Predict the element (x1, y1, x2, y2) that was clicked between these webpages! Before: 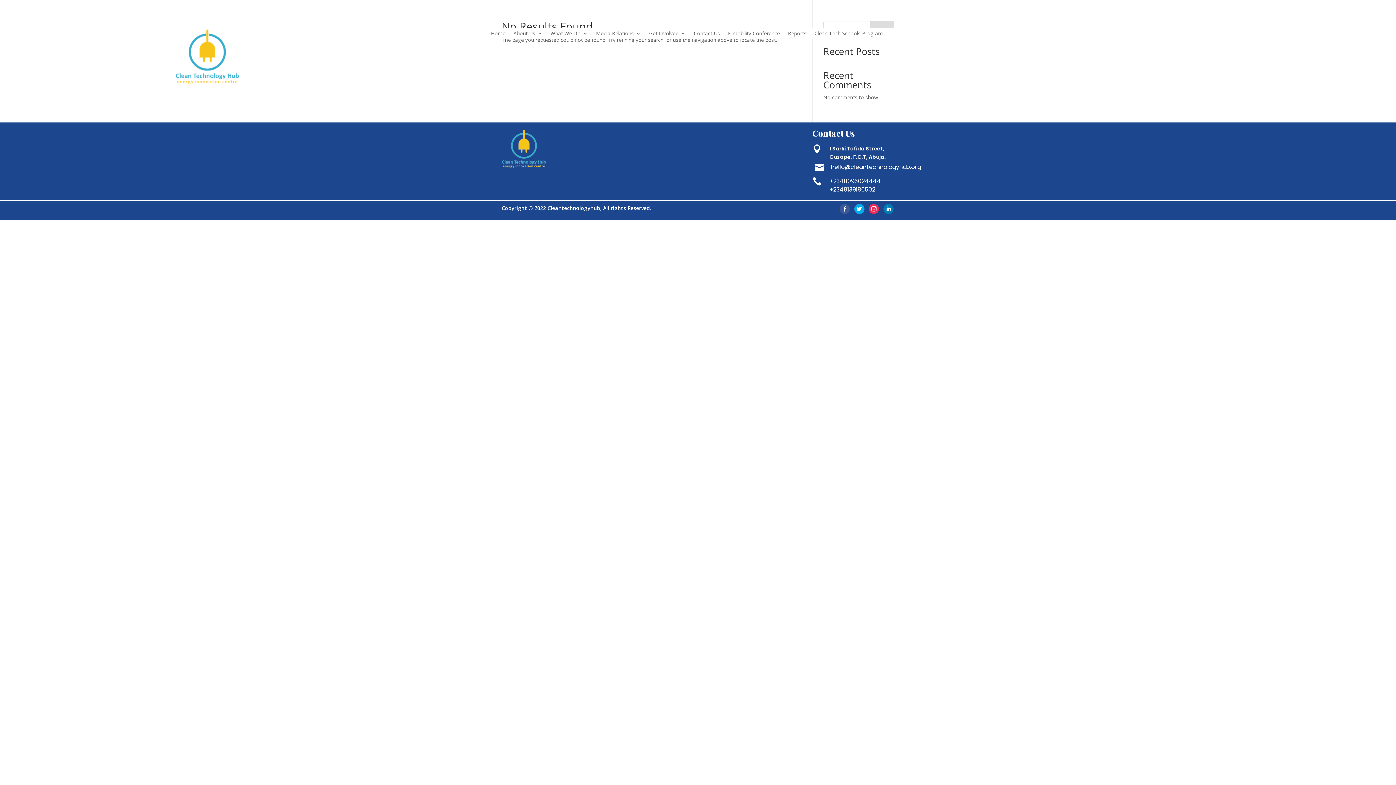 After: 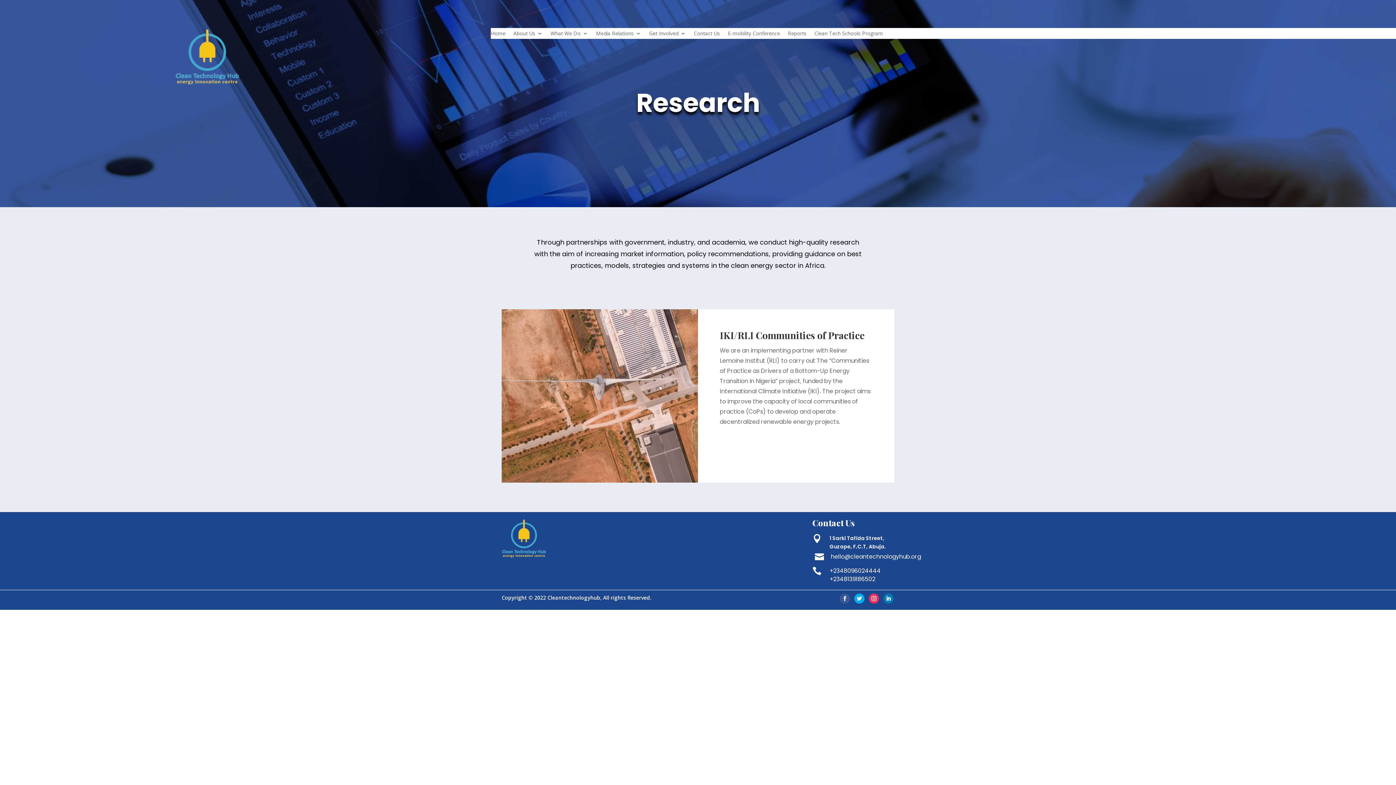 Action: label: What We Do bbox: (550, 30, 588, 38)